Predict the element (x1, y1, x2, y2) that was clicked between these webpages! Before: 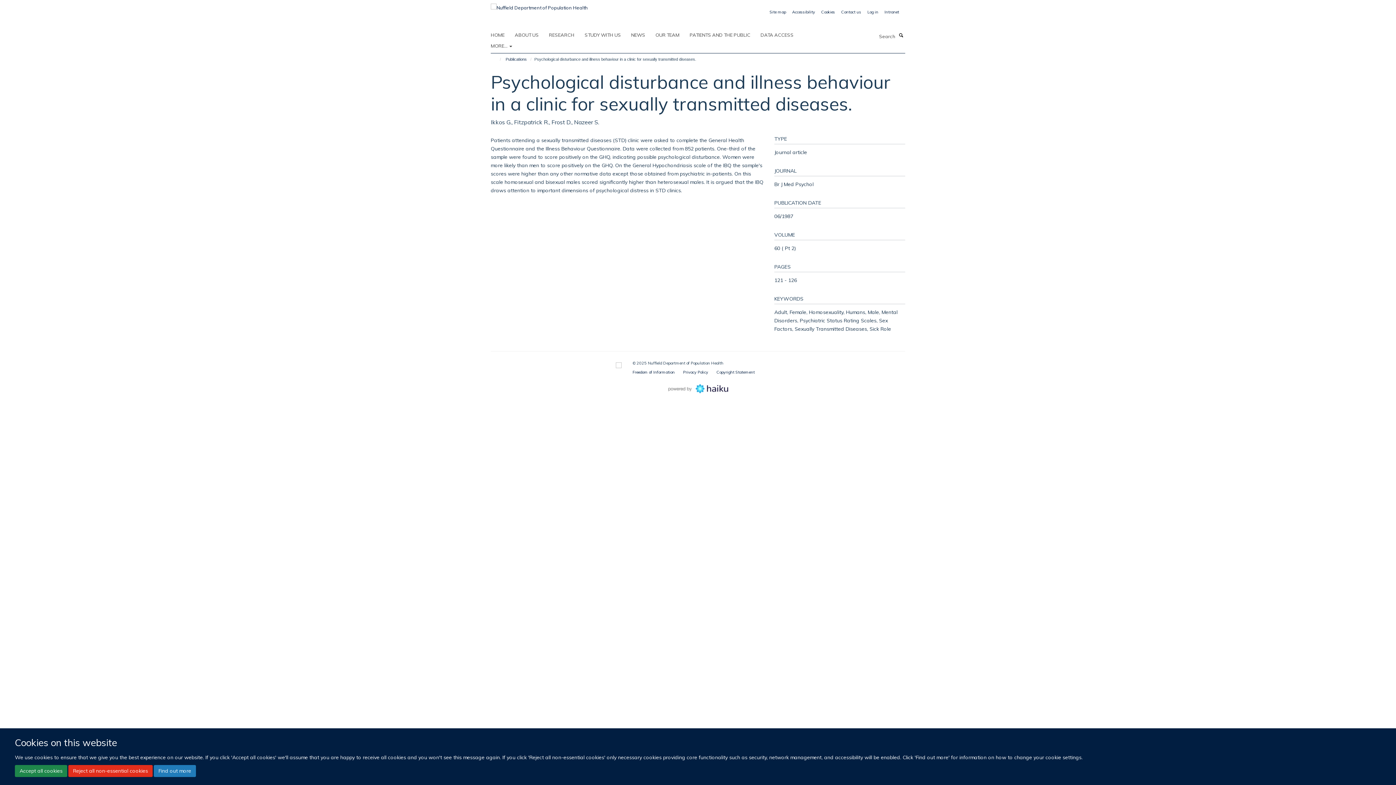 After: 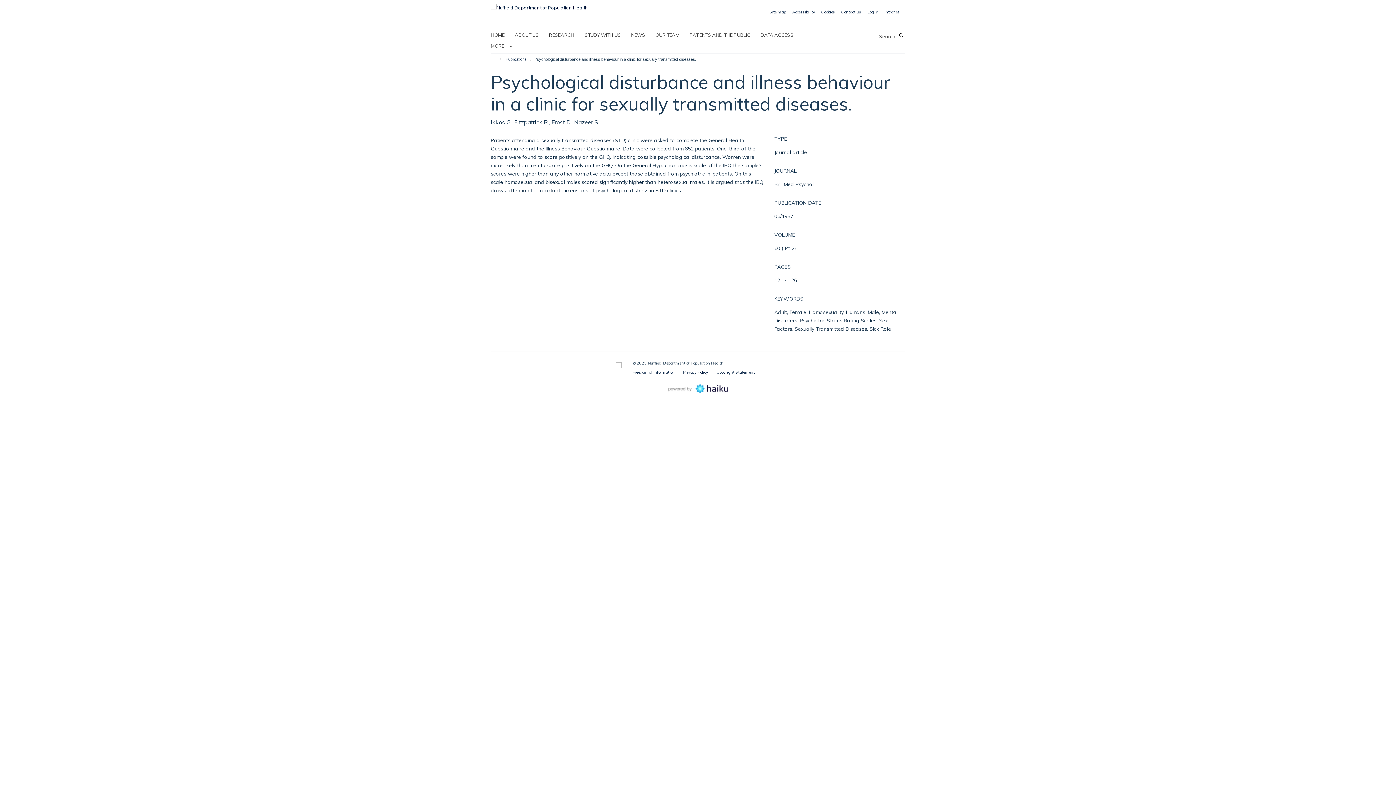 Action: label: Reject all non-essential cookies bbox: (68, 765, 152, 777)